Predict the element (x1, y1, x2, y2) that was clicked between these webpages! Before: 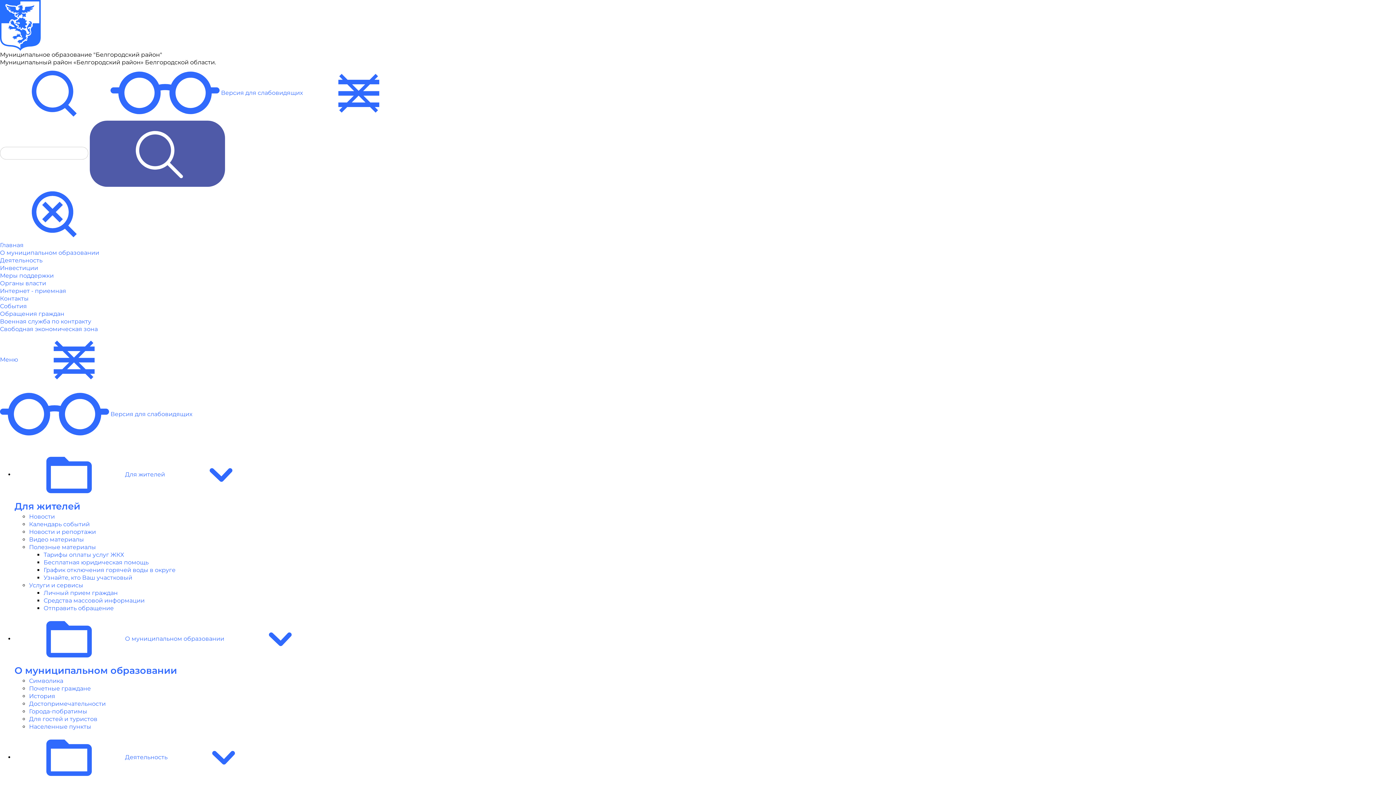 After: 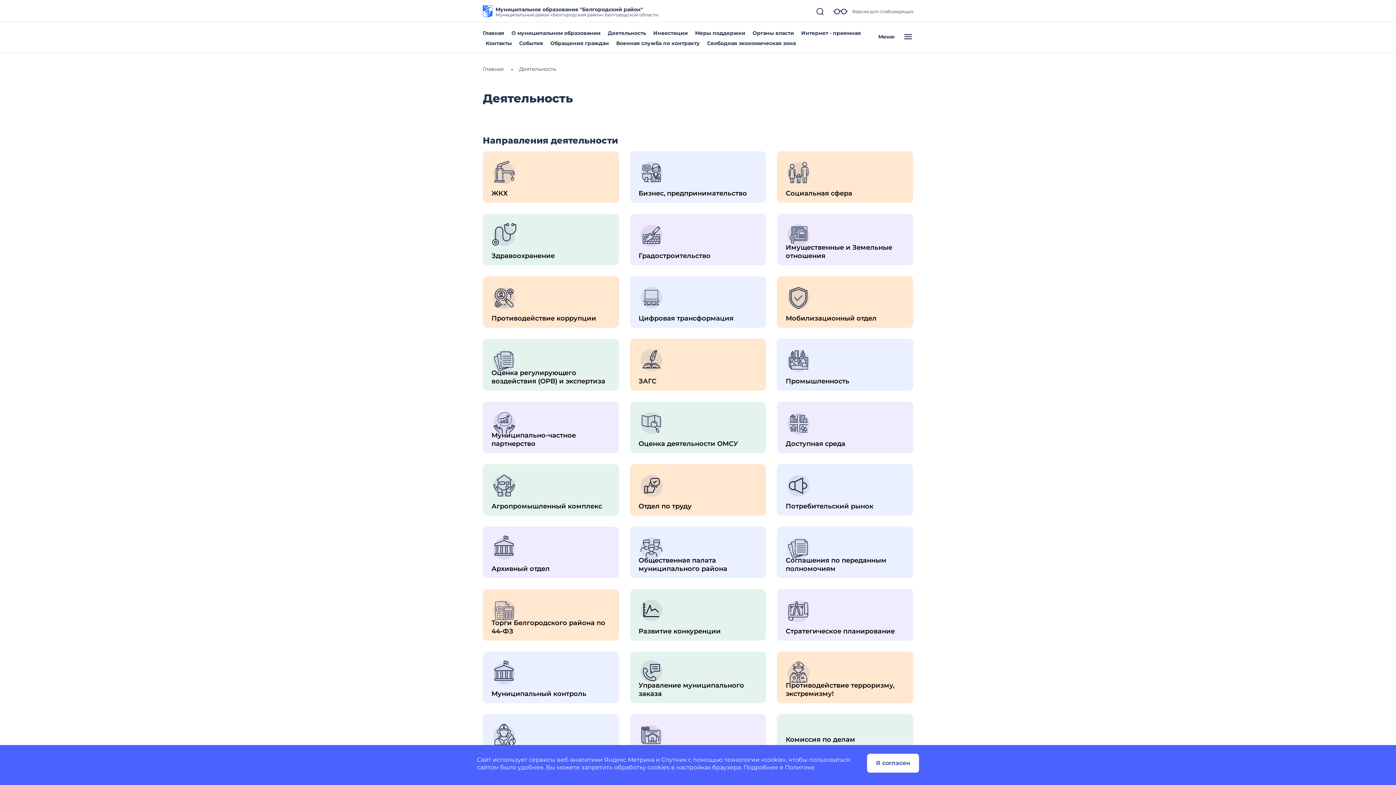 Action: label: Деятельность bbox: (0, 257, 42, 264)